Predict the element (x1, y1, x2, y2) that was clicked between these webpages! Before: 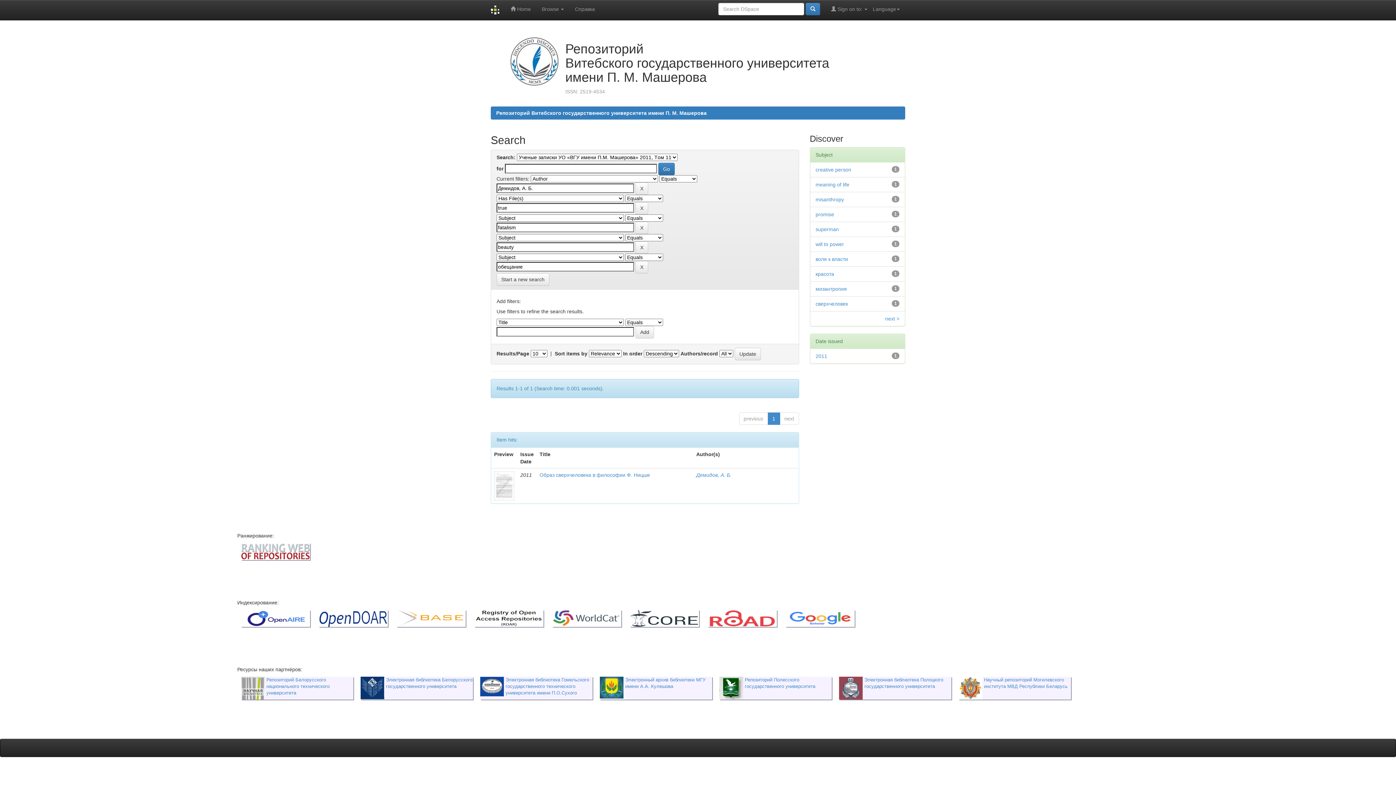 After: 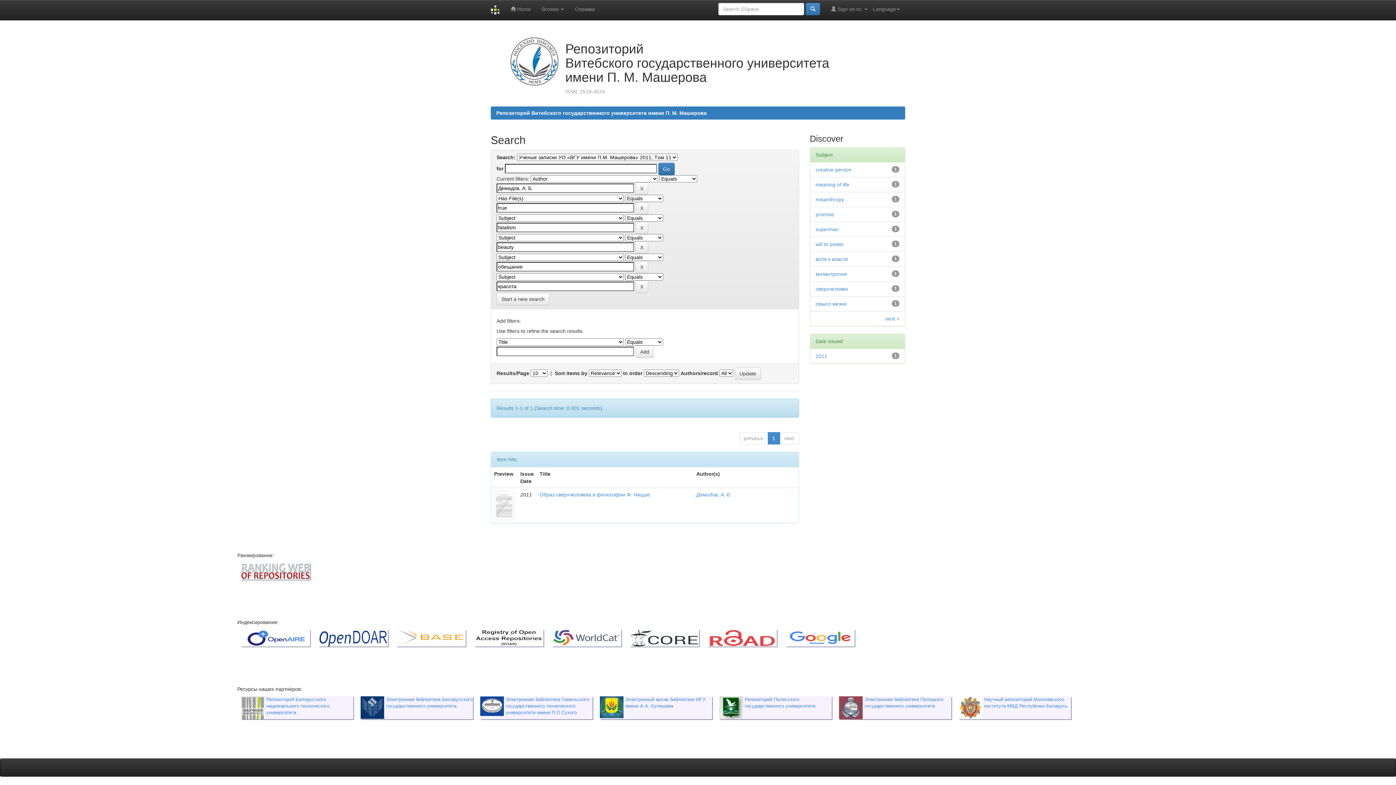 Action: label: красота bbox: (815, 271, 834, 277)